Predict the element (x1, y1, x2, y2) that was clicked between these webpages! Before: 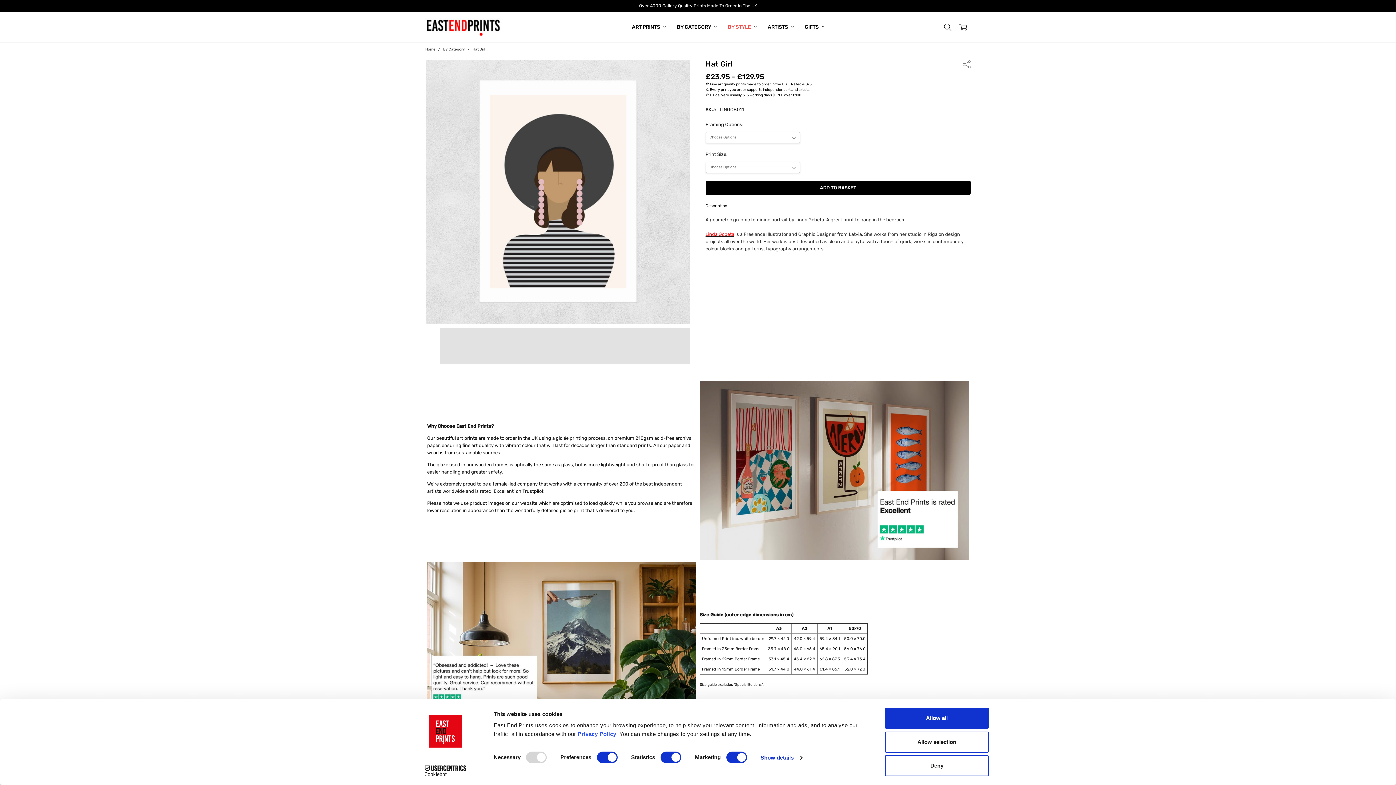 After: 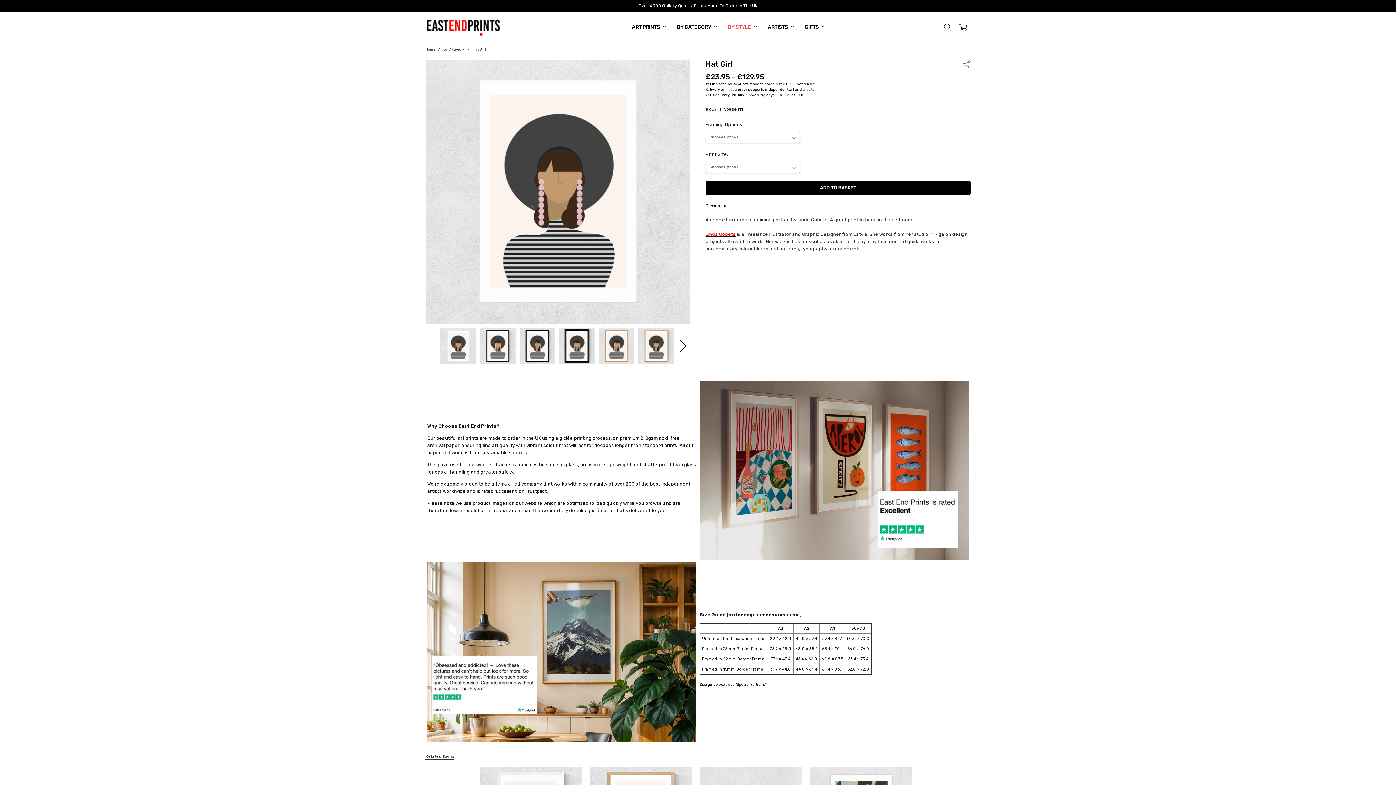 Action: bbox: (885, 755, 989, 776) label: Deny